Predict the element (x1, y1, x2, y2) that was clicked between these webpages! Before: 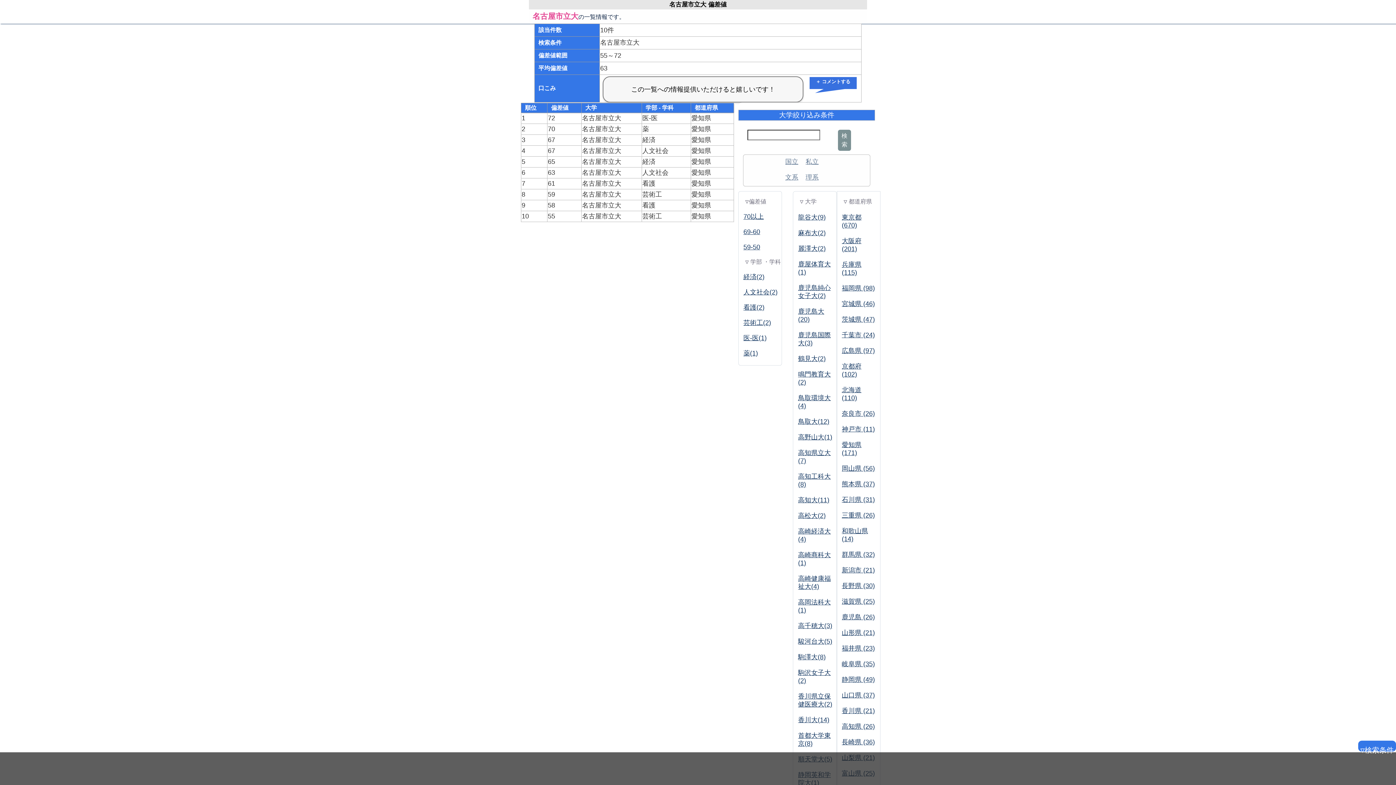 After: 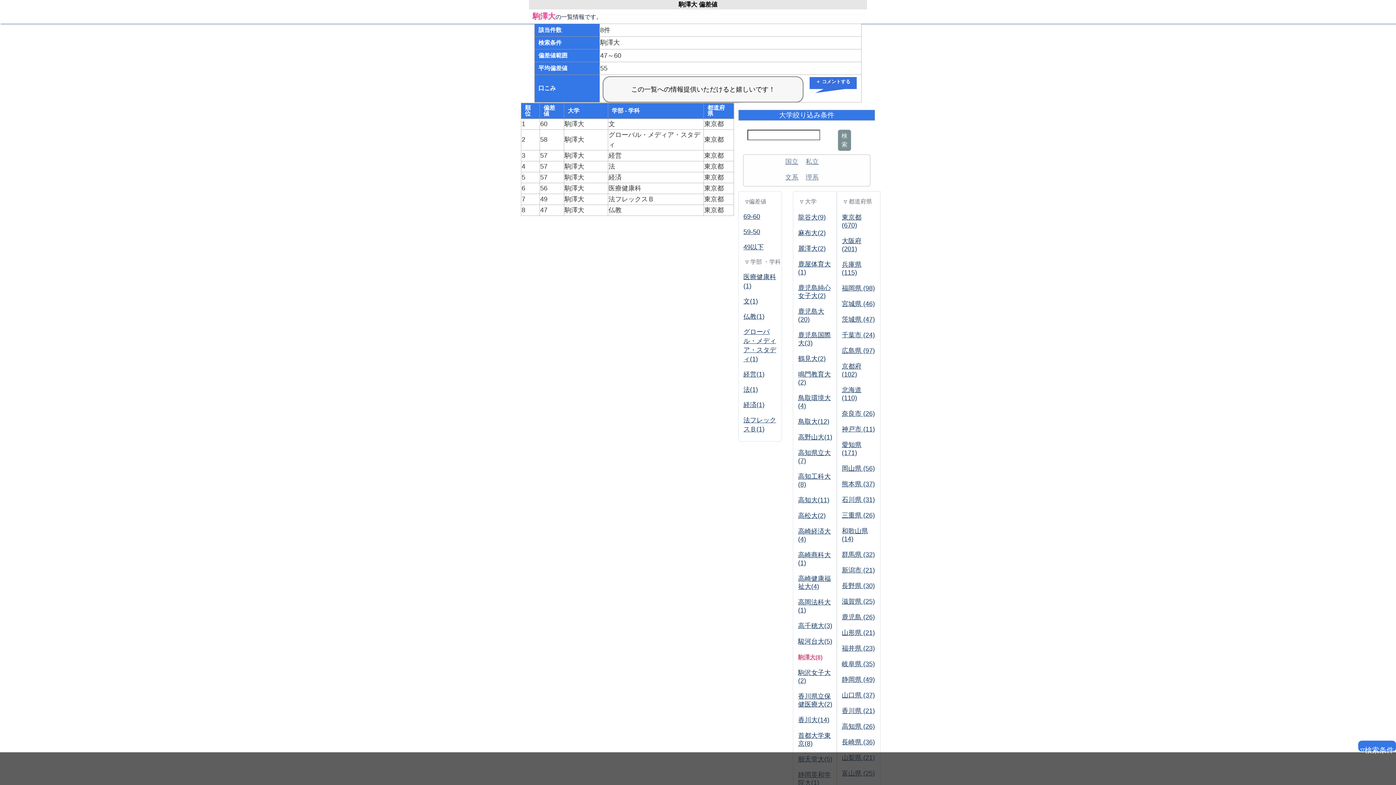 Action: label: 駒澤大(8) bbox: (798, 653, 825, 661)